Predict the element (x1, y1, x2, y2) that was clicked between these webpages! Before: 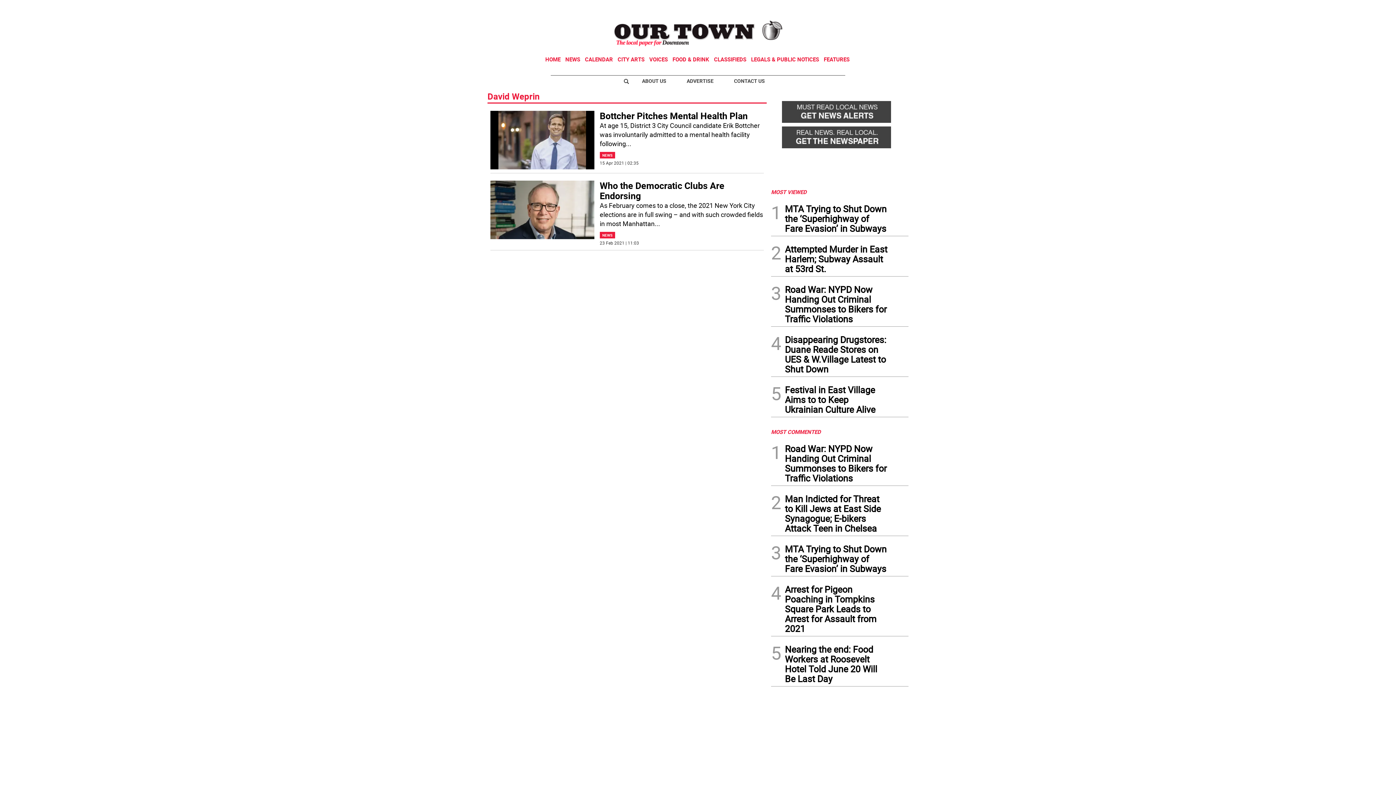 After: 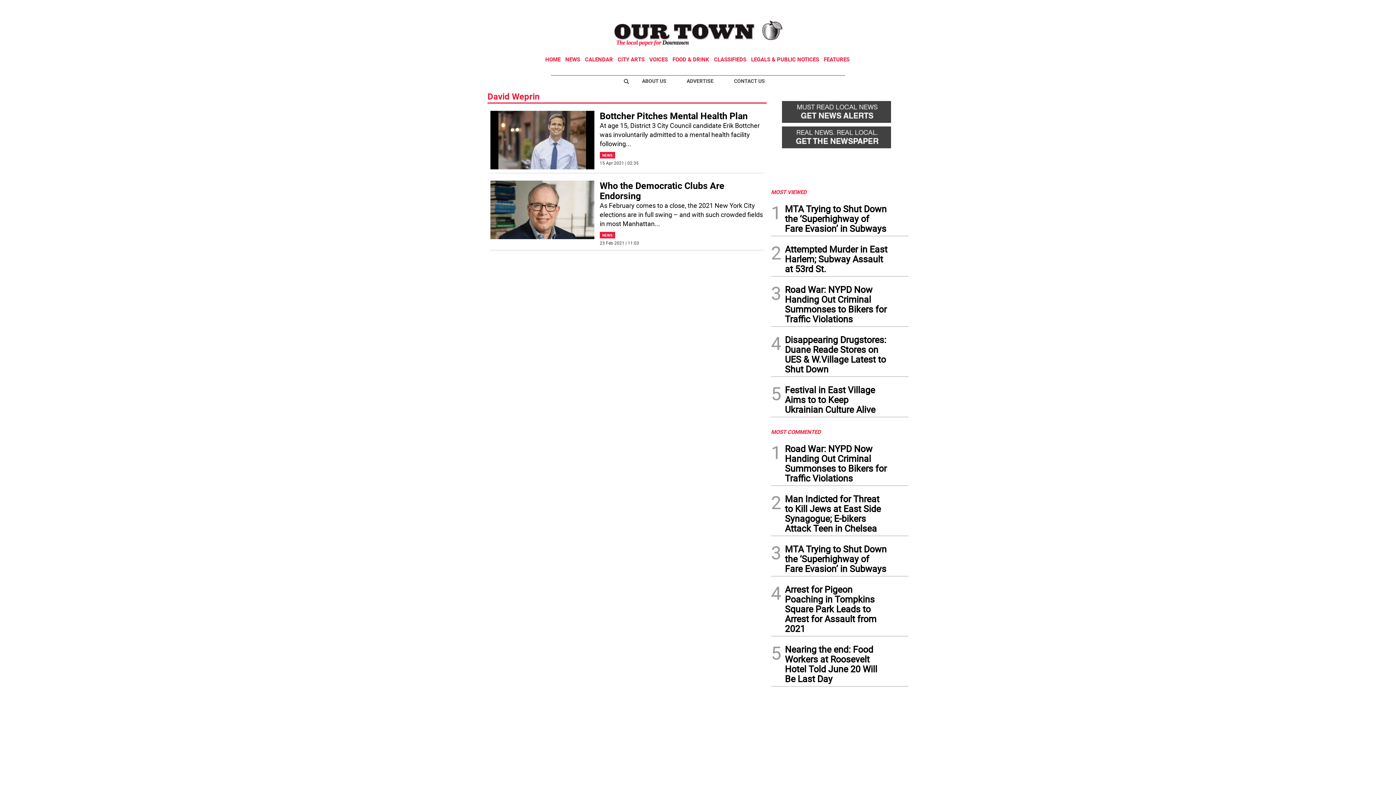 Action: bbox: (679, 74, 721, 87) label: ADVERTISE